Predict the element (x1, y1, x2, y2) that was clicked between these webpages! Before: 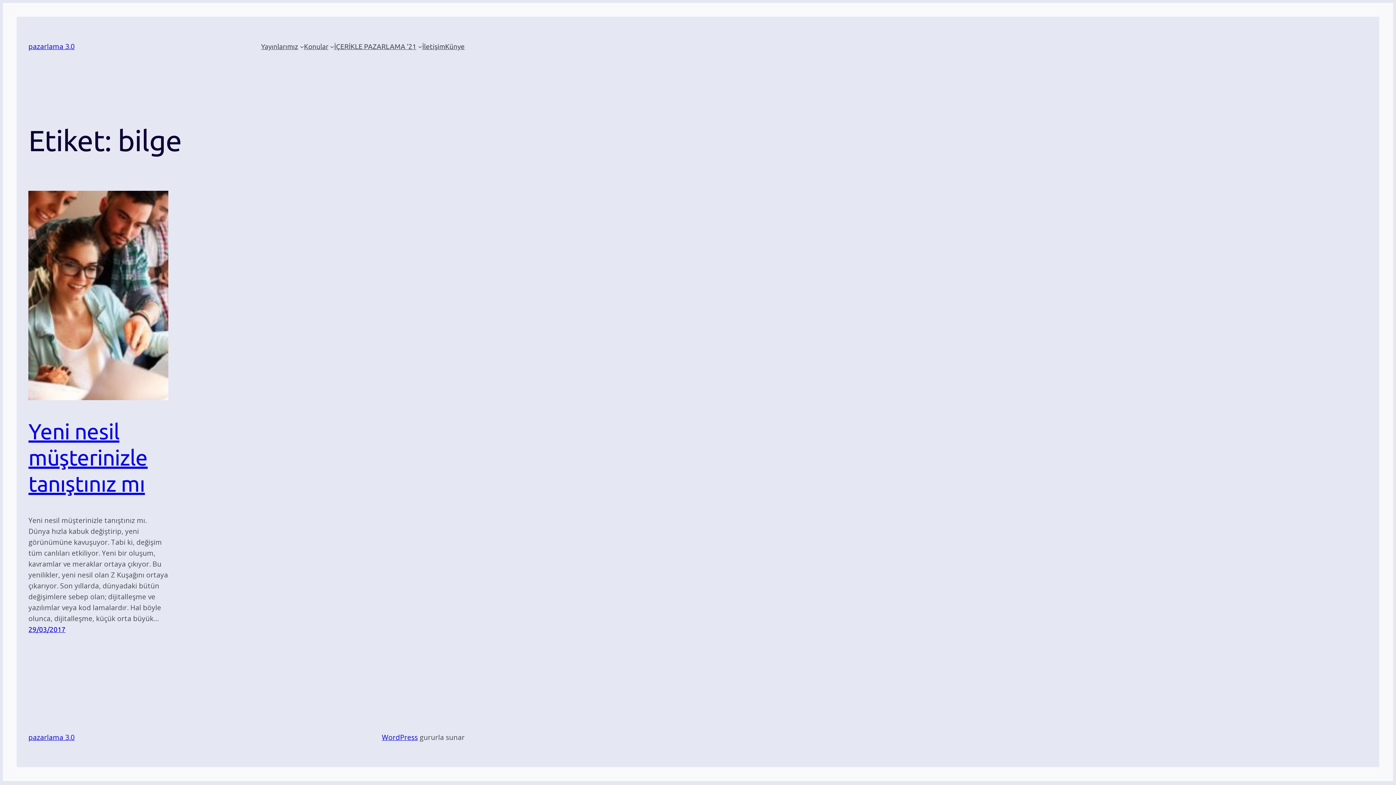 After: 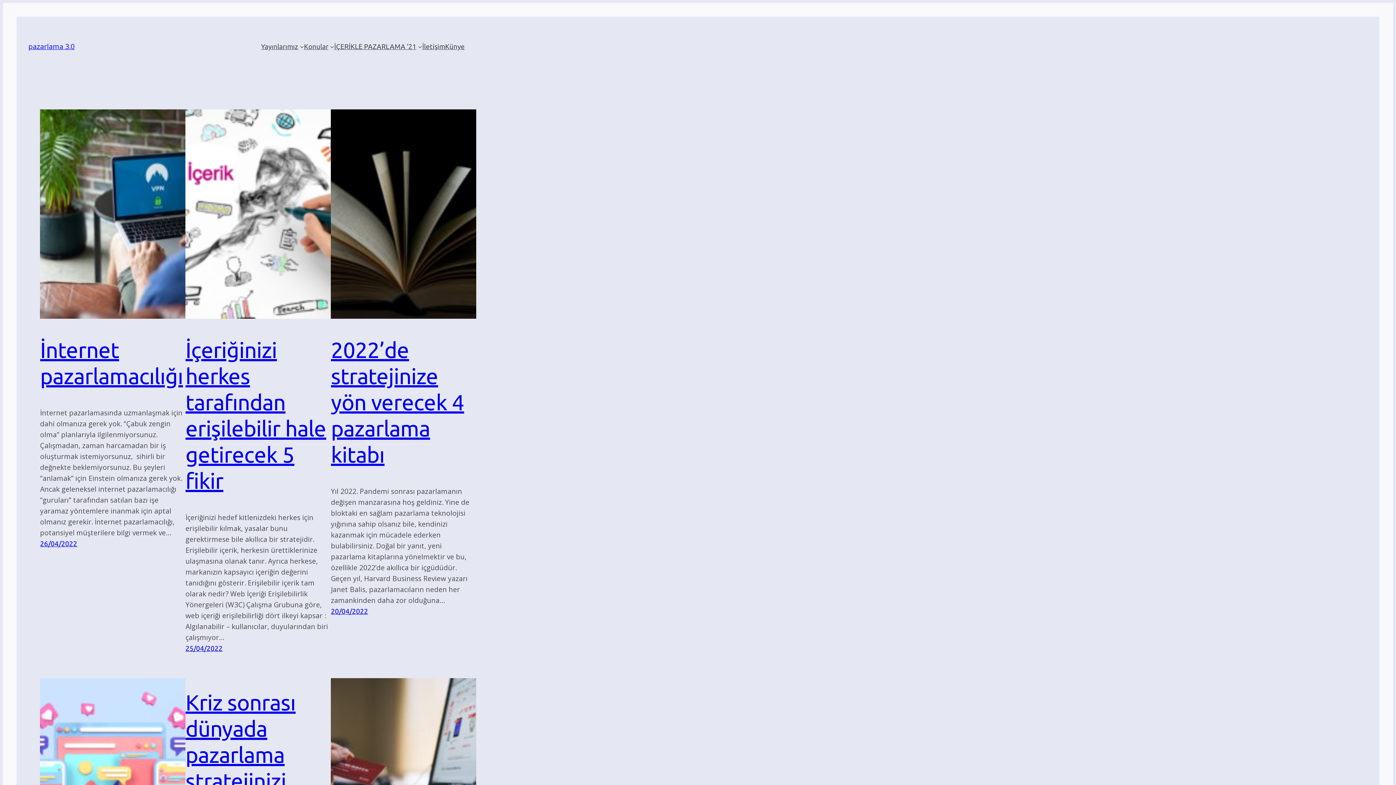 Action: label: Konular bbox: (304, 41, 328, 52)